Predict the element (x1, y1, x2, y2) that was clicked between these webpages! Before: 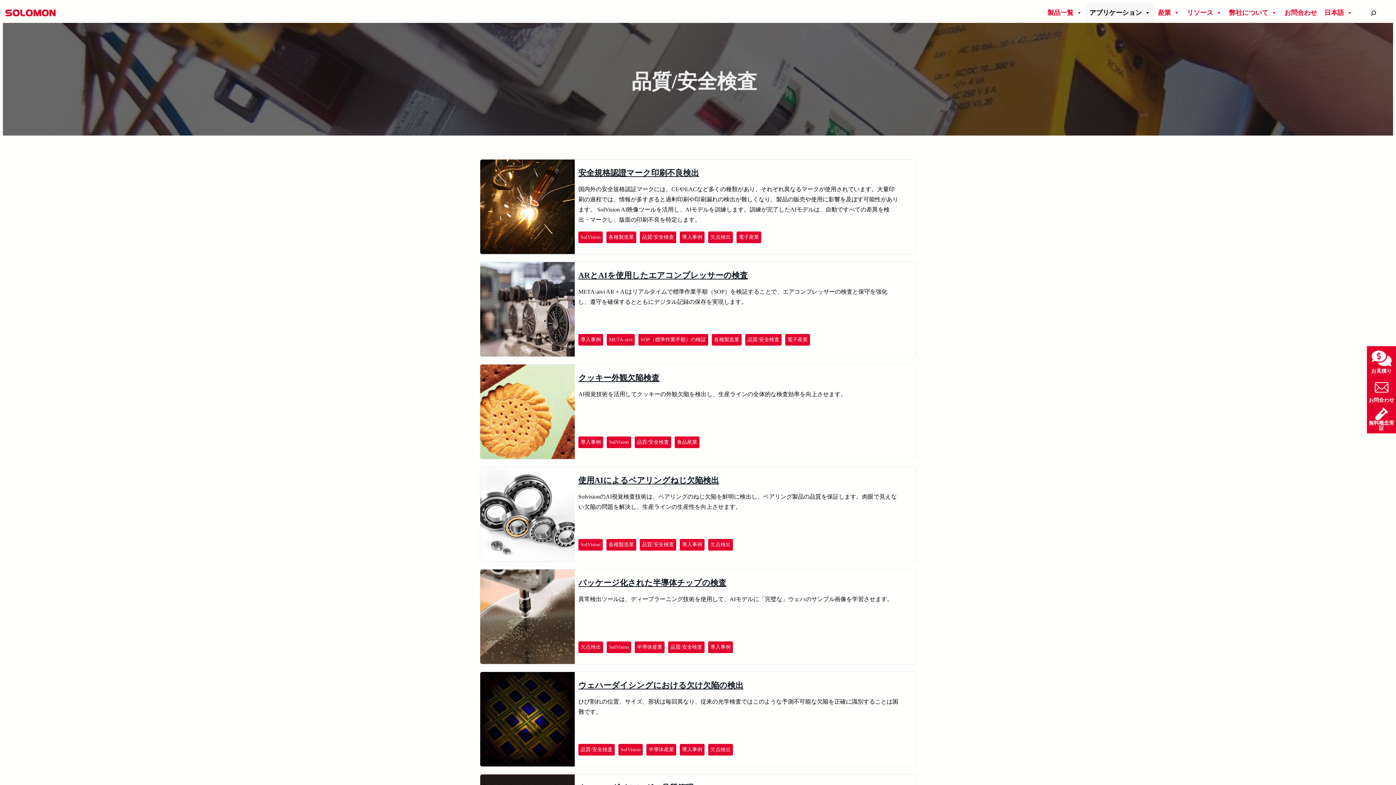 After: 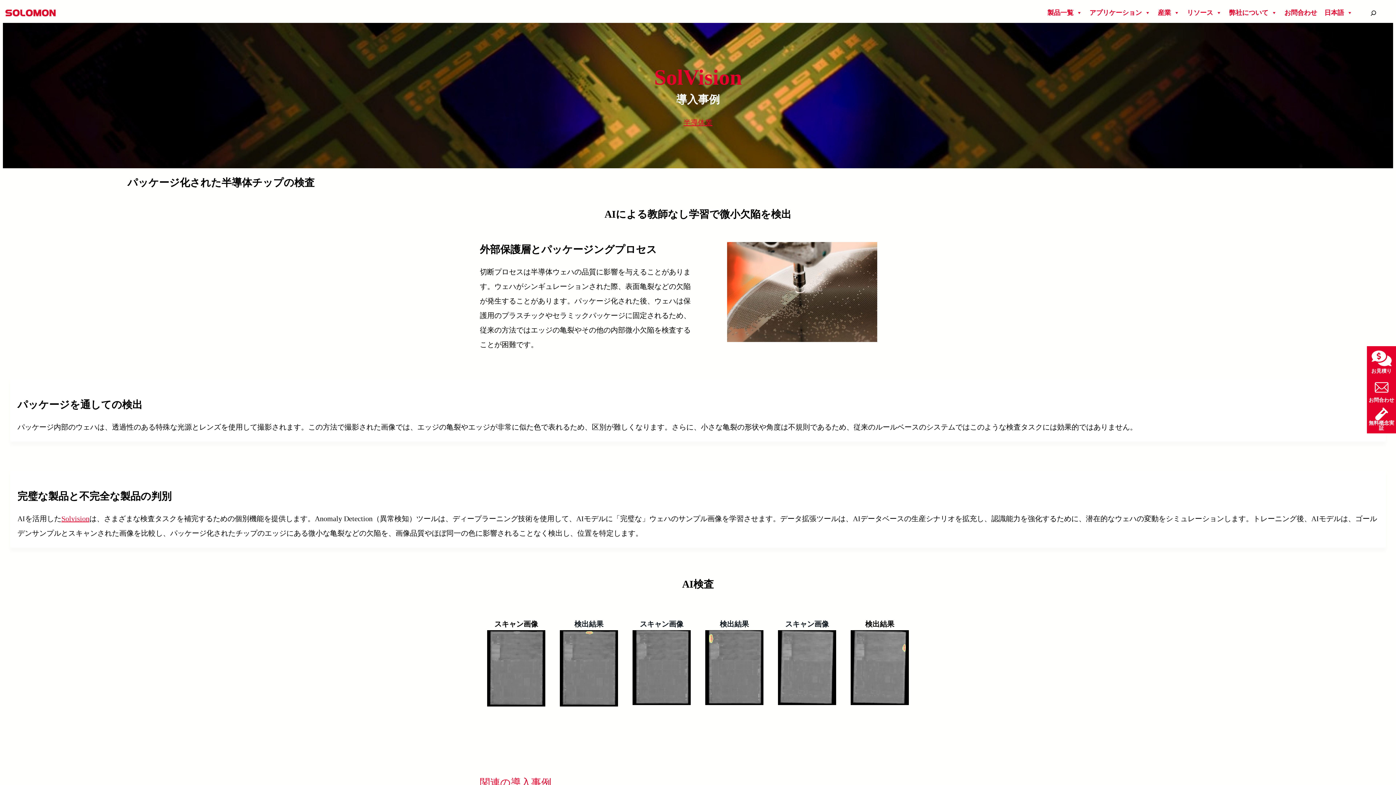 Action: bbox: (578, 578, 726, 587) label: パッケージ化された半導体チップの検査